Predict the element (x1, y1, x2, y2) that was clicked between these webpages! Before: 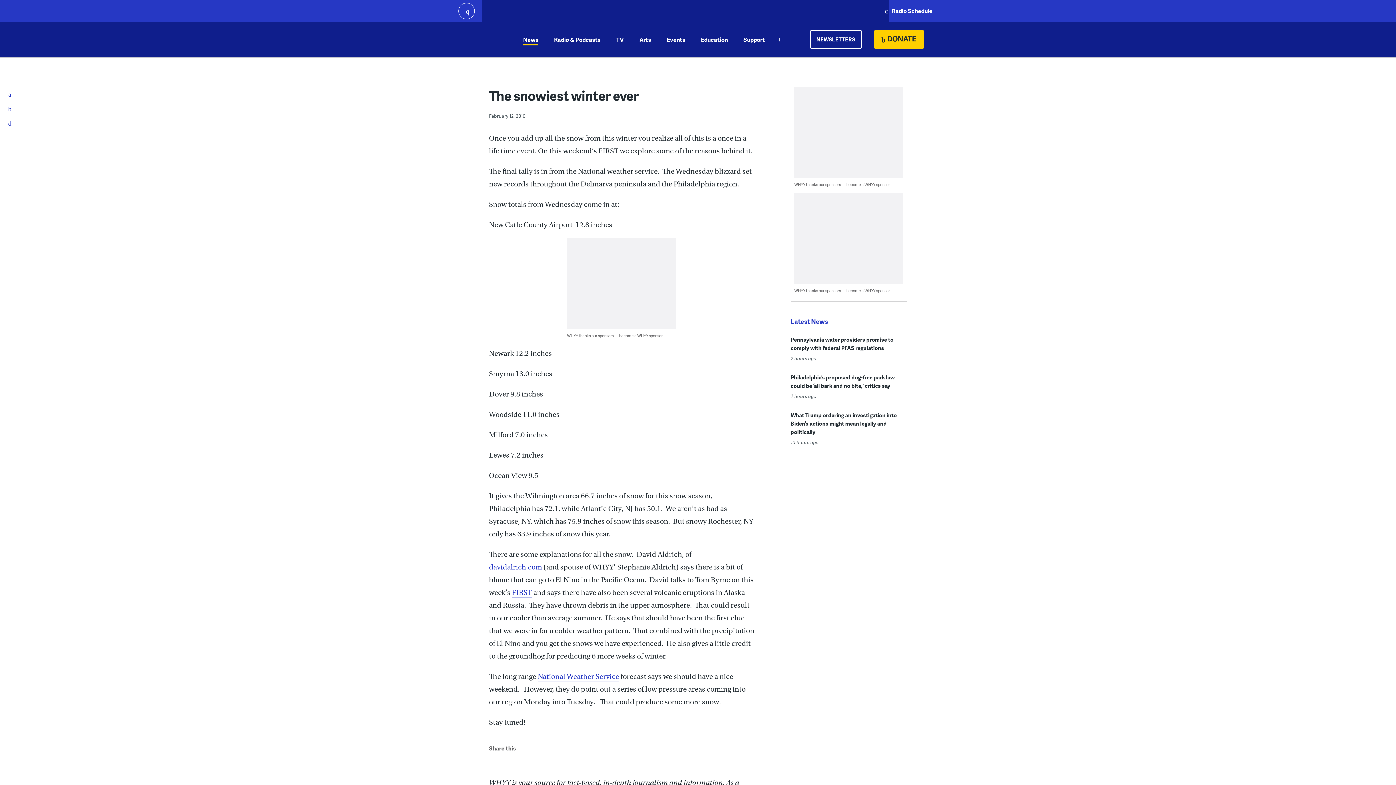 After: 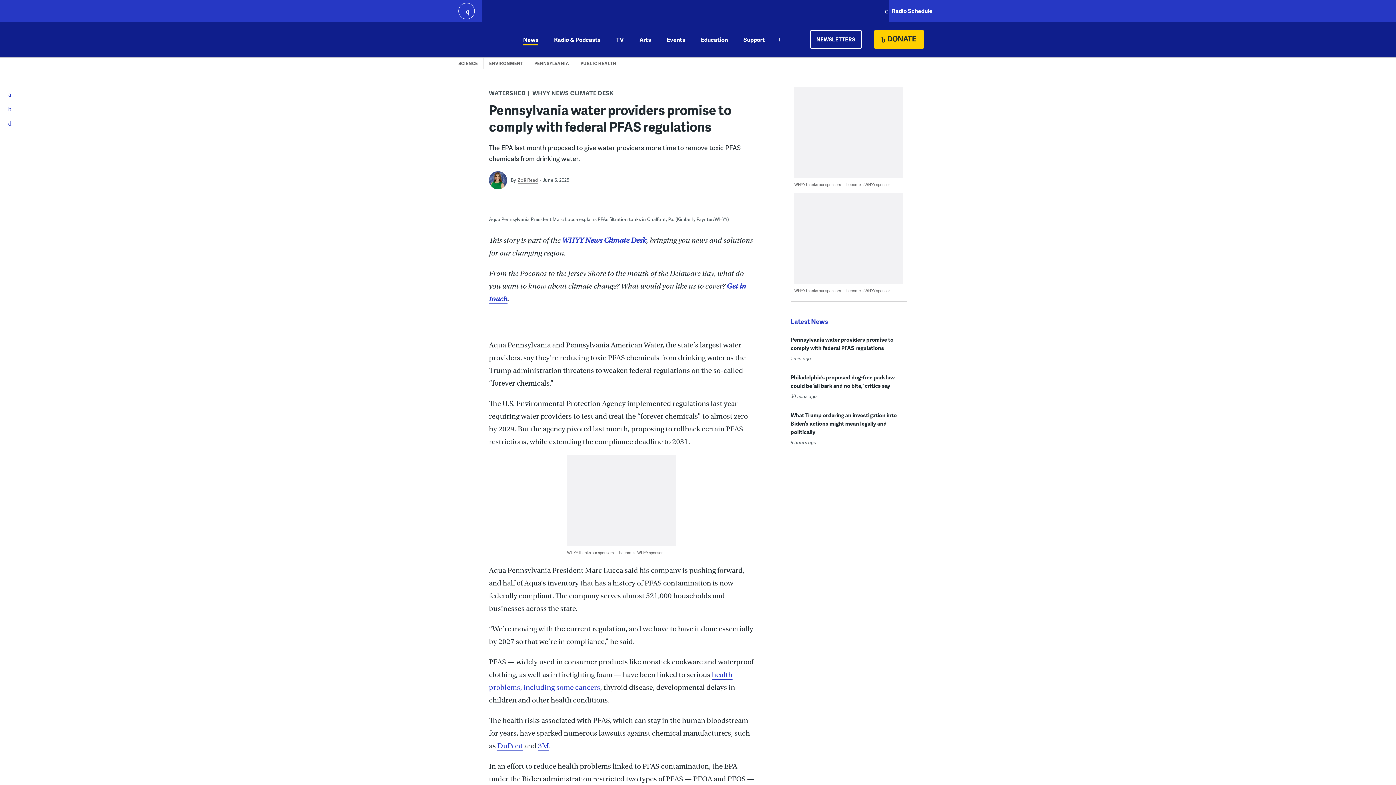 Action: bbox: (790, 335, 893, 352) label: Pennsylvania water providers promise to comply with federal PFAS regulations